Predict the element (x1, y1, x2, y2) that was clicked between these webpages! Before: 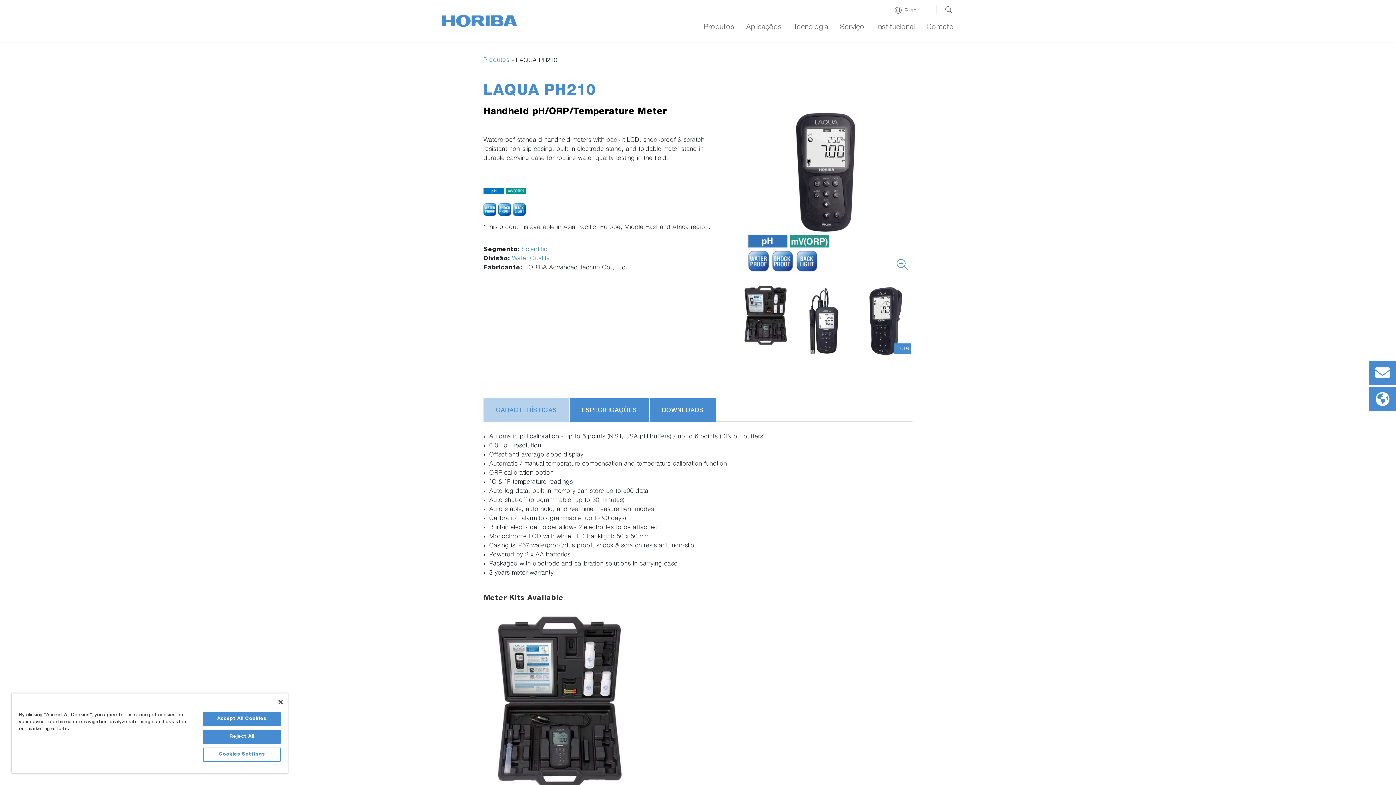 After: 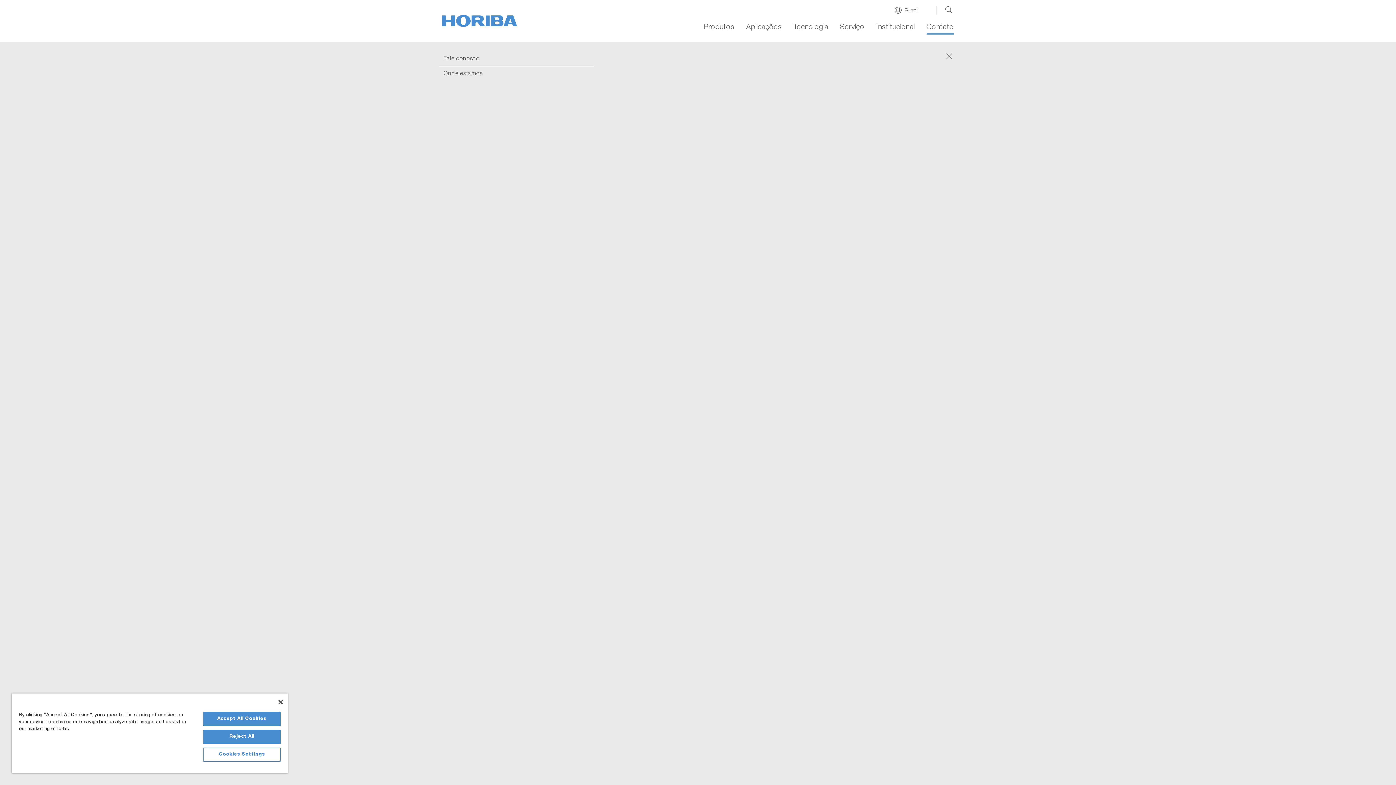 Action: label: Contato bbox: (926, 23, 954, 34)